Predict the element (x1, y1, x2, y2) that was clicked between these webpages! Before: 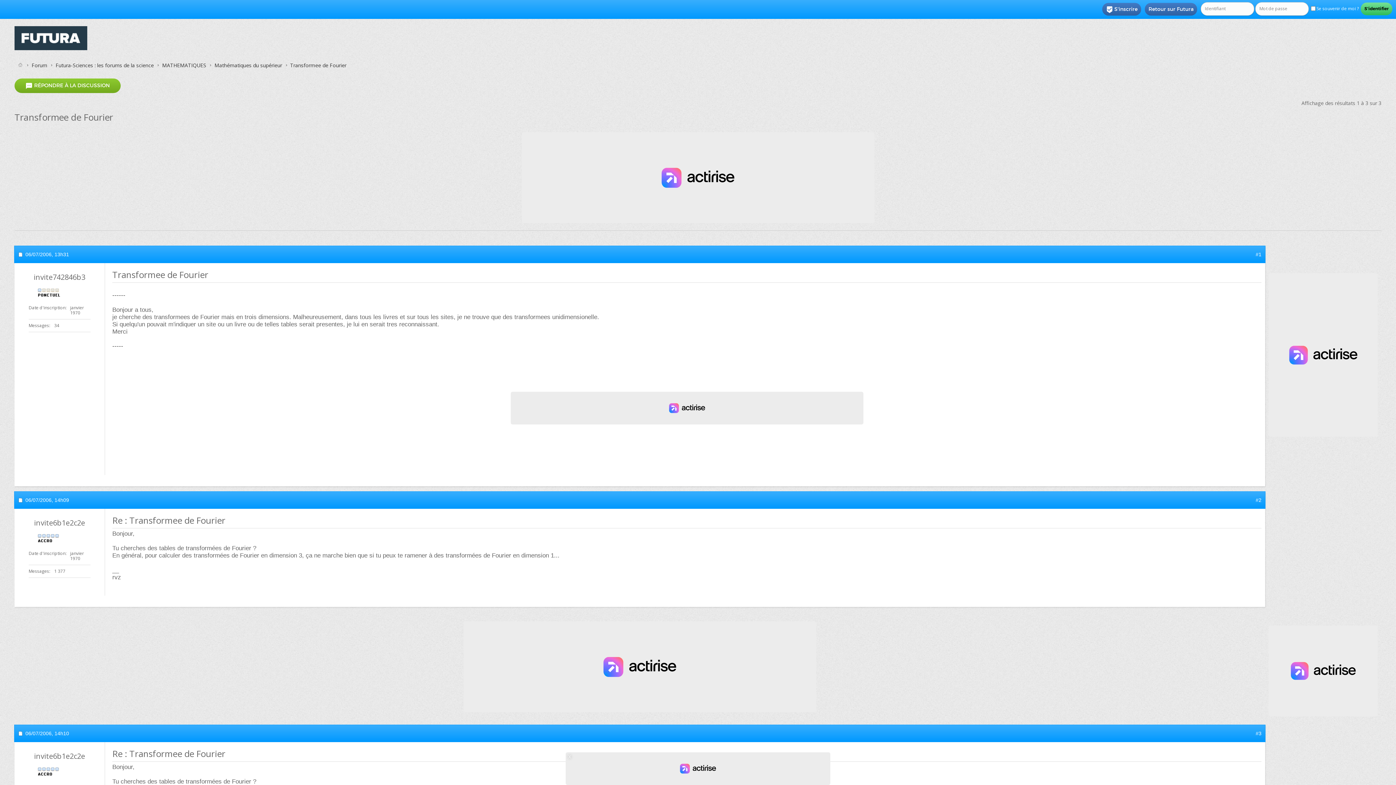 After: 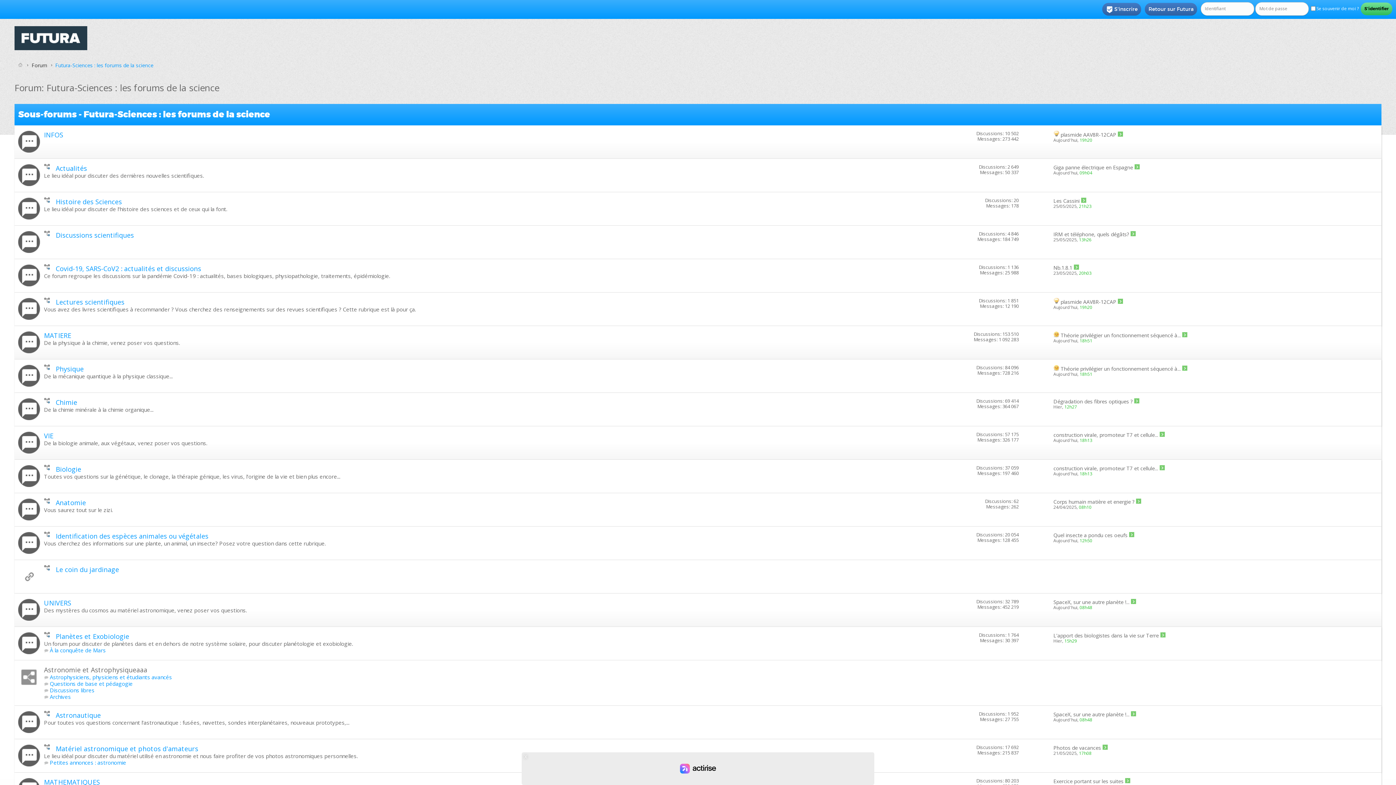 Action: bbox: (53, 61, 155, 69) label: Futura-Sciences : les forums de la science